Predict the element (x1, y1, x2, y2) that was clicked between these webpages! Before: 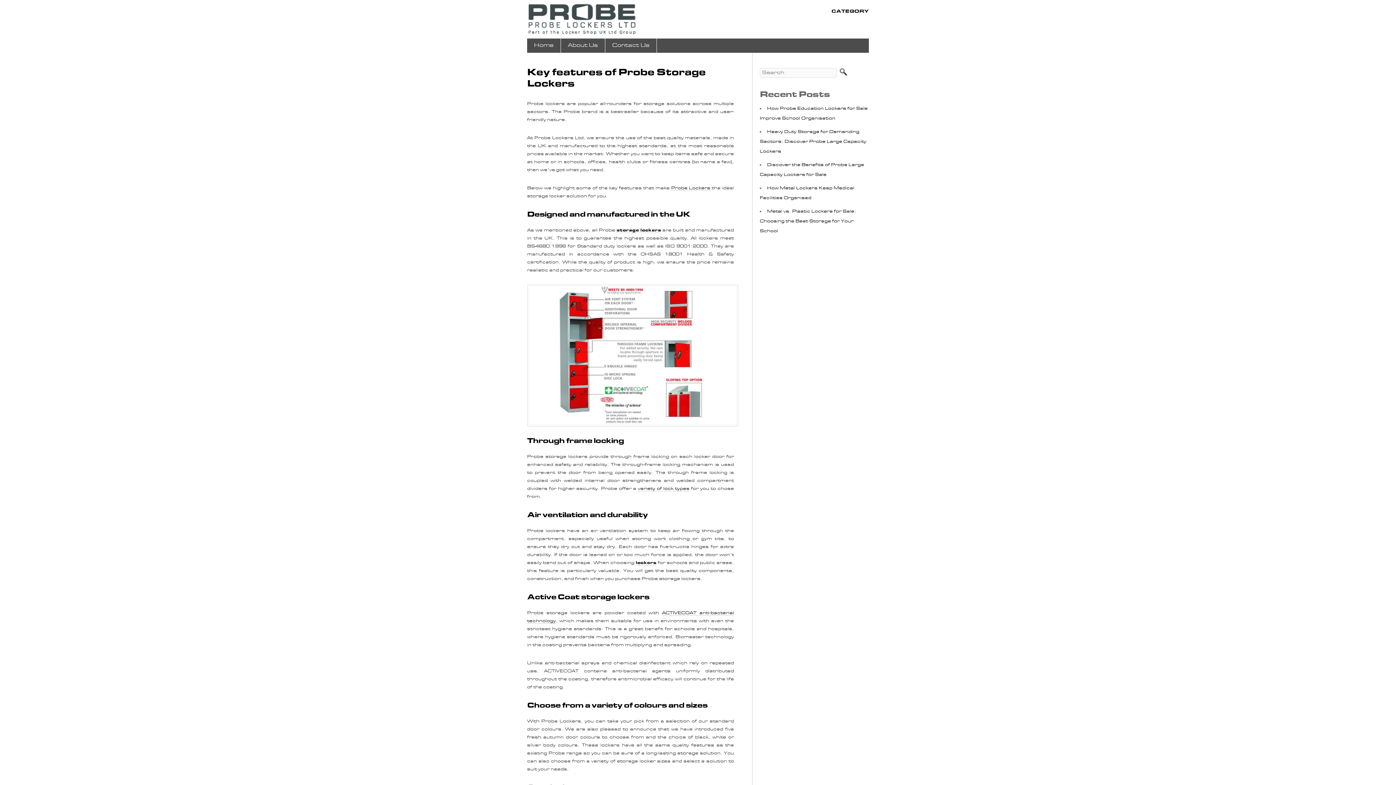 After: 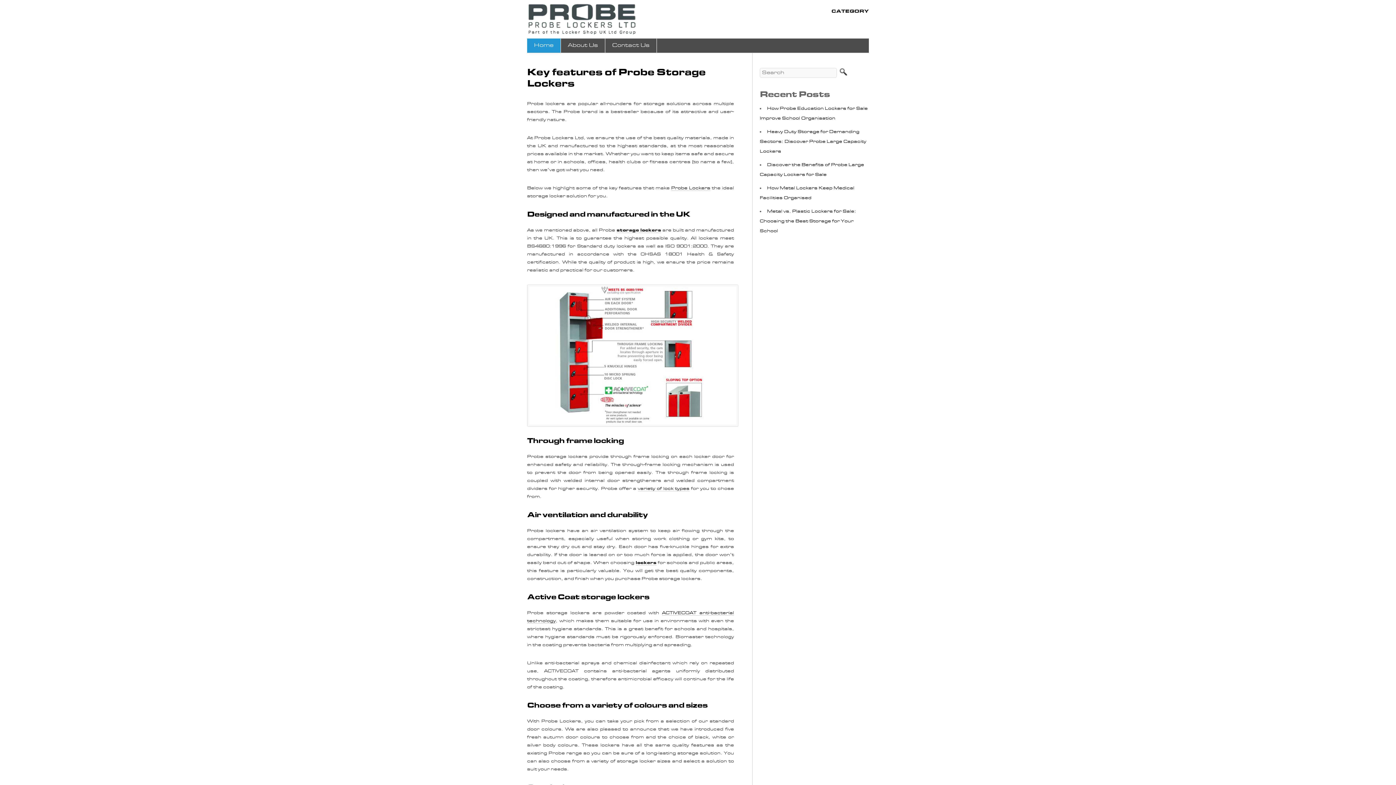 Action: label: Home bbox: (527, 38, 560, 52)